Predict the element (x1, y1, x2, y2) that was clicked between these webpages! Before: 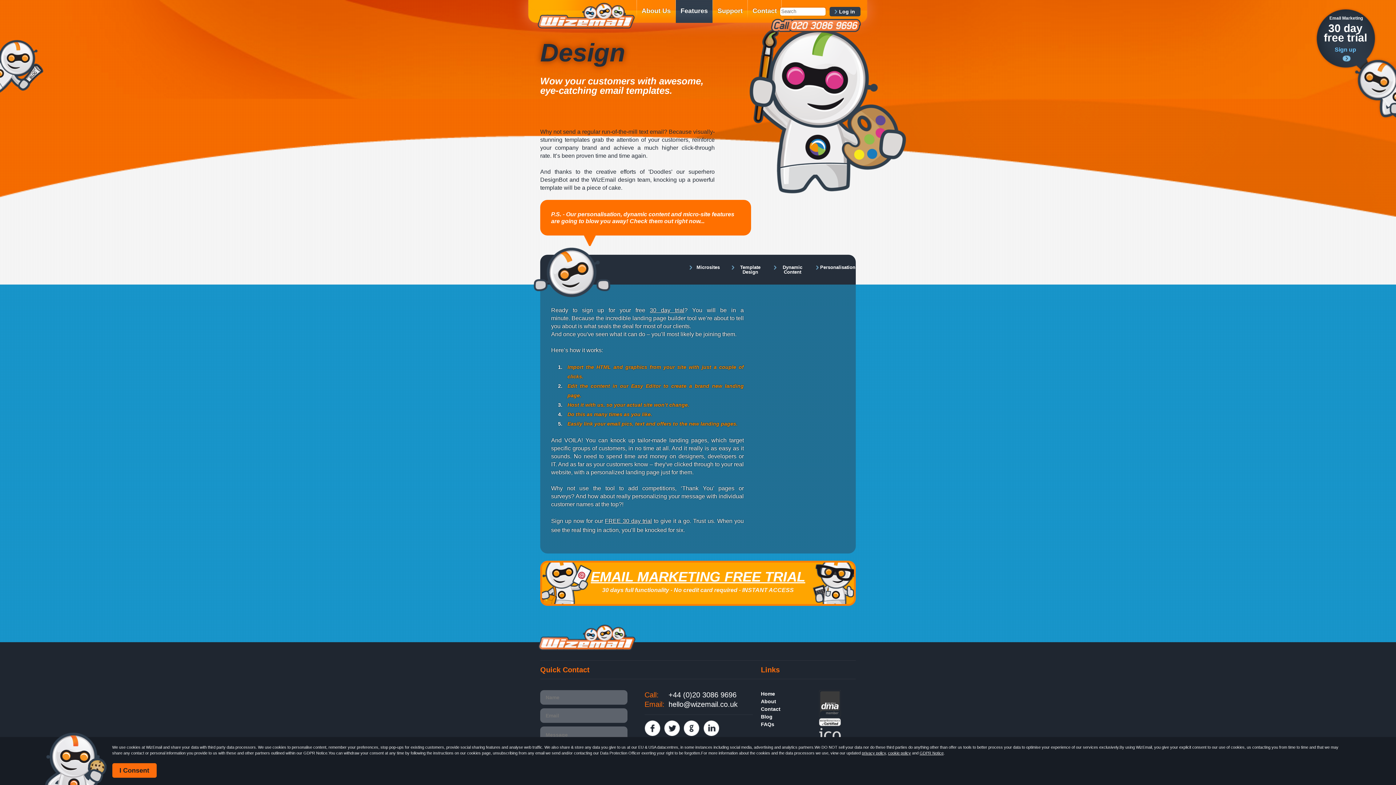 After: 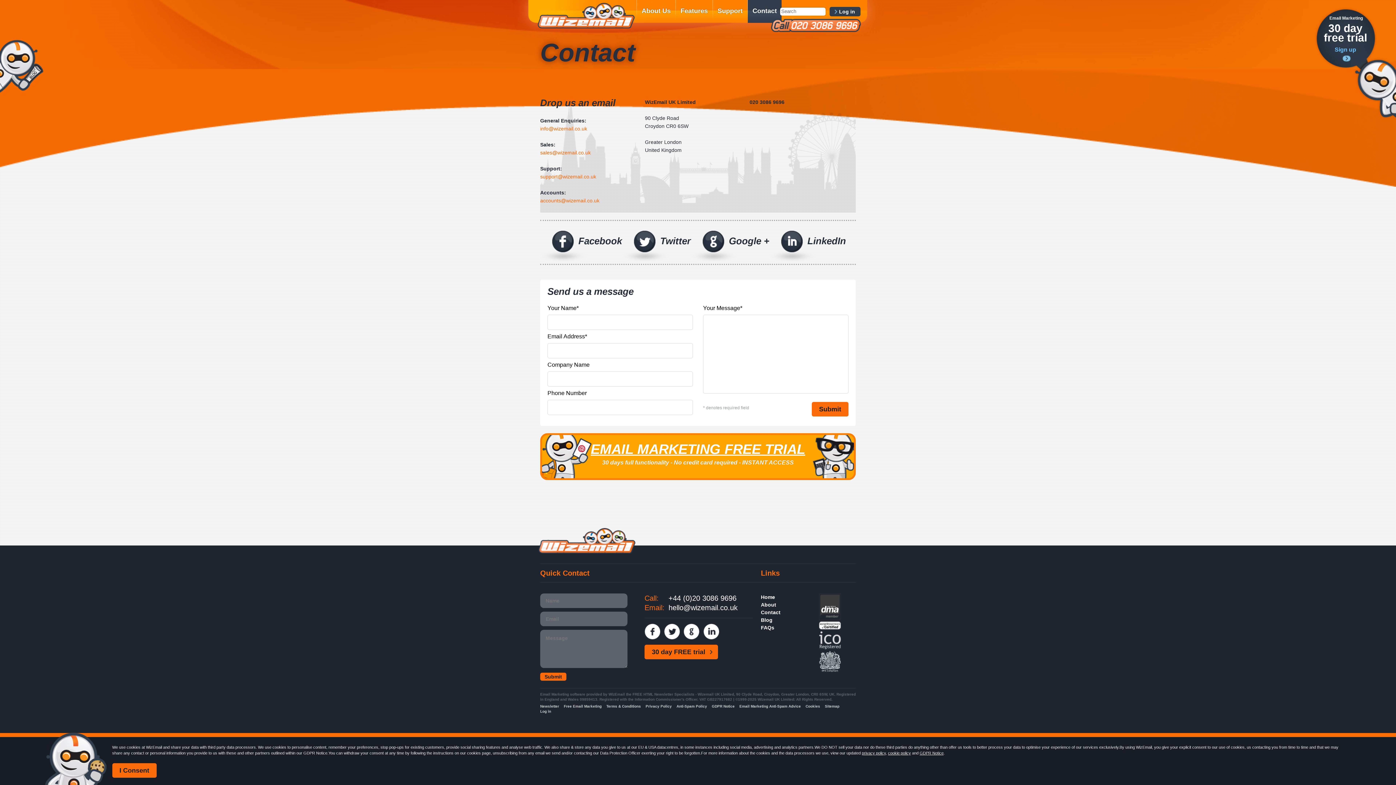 Action: label: Contact bbox: (748, 0, 781, 22)